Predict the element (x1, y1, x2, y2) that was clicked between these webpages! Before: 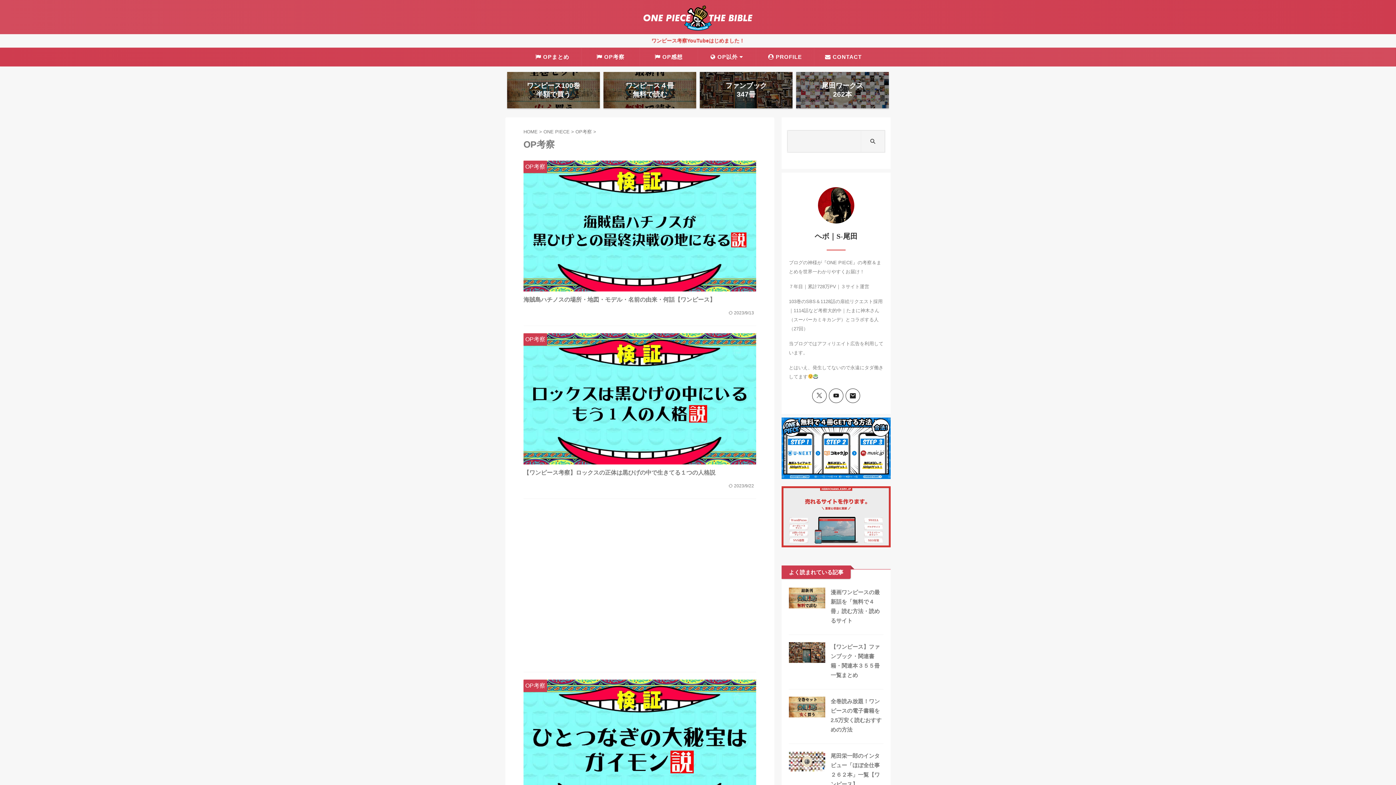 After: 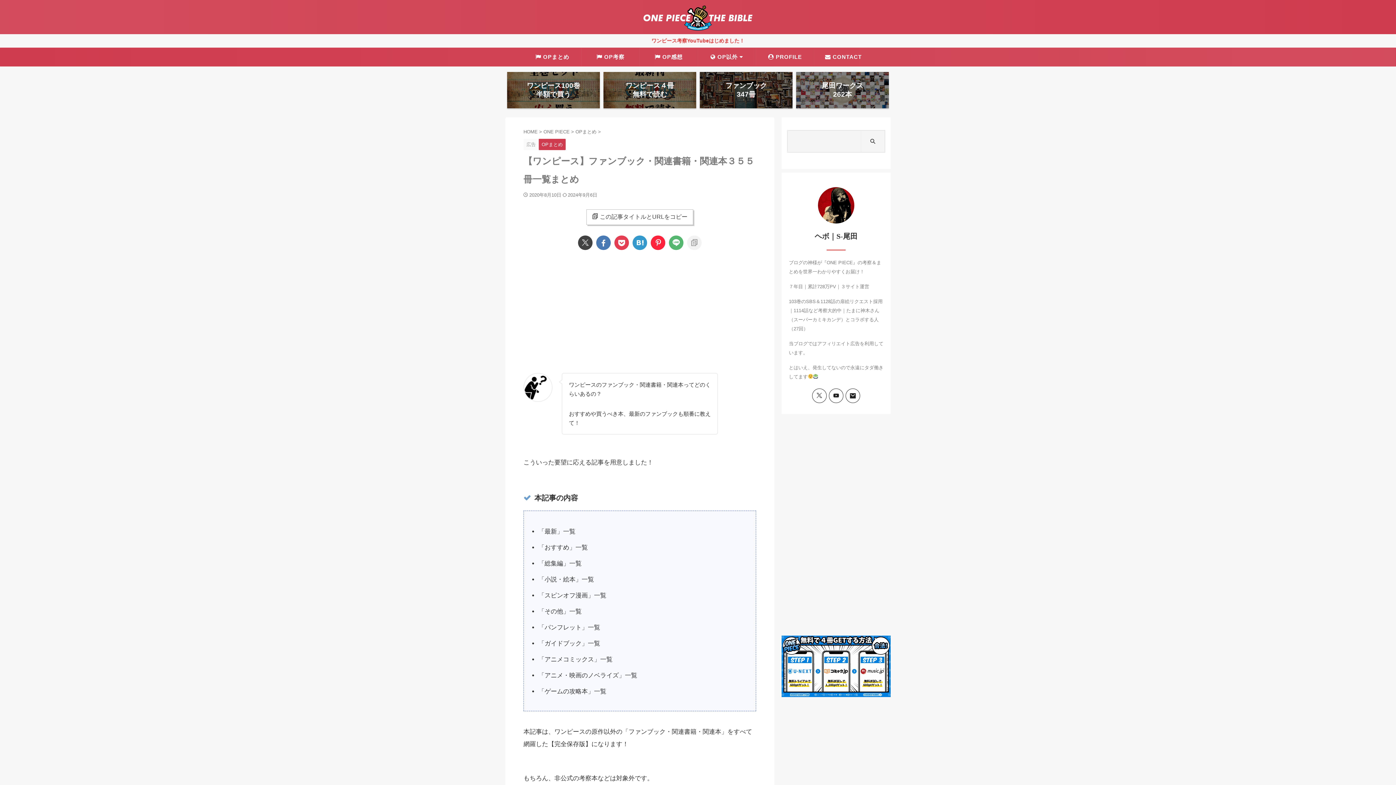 Action: bbox: (789, 656, 825, 662)